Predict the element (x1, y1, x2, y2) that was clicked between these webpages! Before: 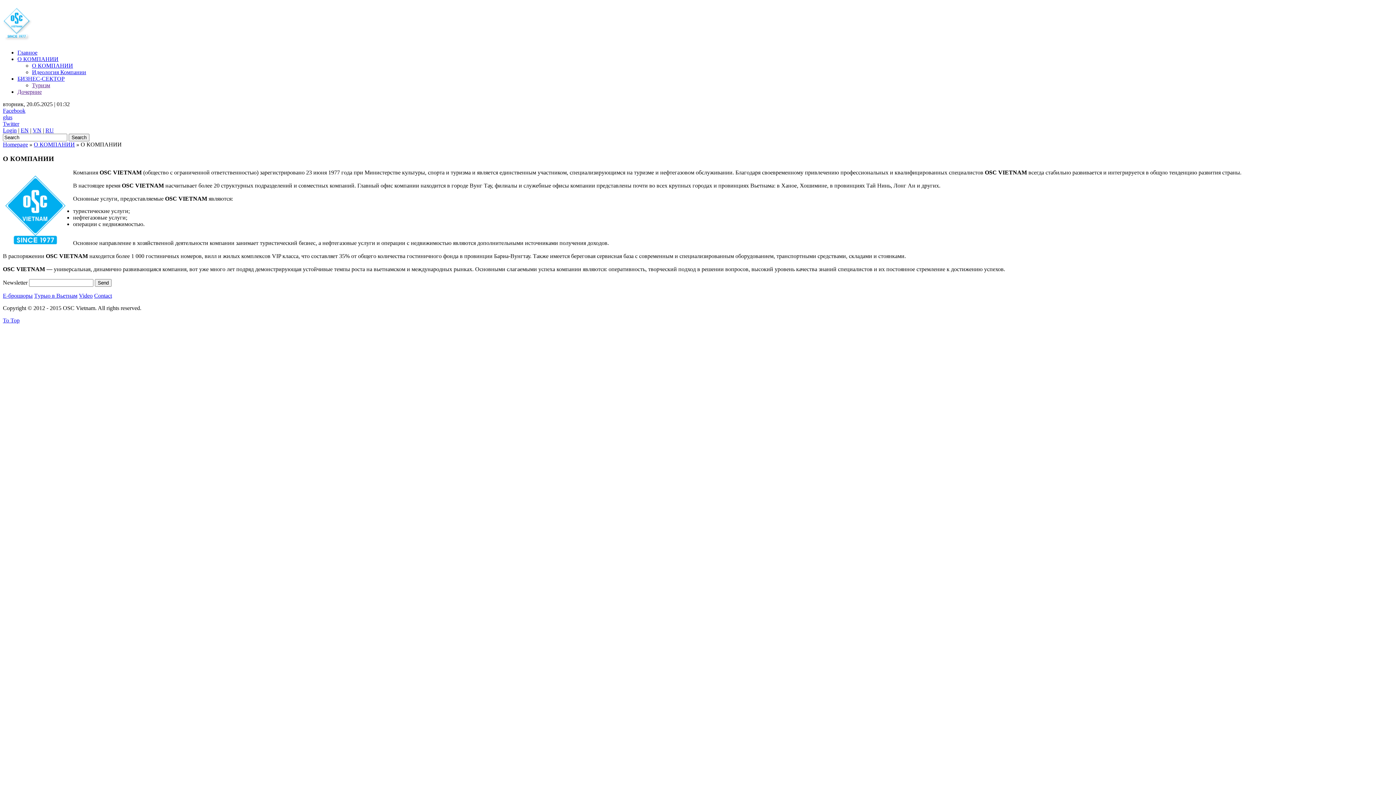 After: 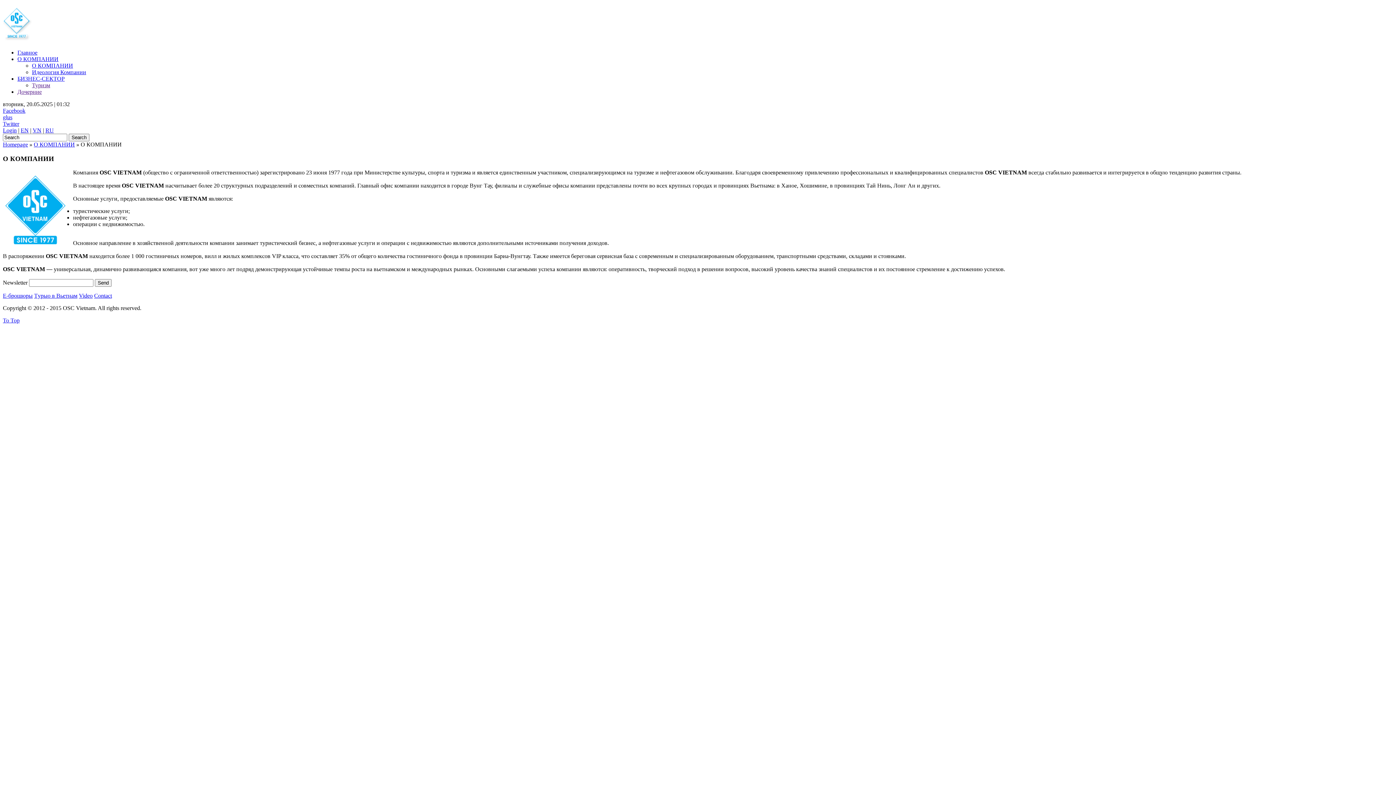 Action: label: О КОМПАНИИ bbox: (33, 141, 74, 147)